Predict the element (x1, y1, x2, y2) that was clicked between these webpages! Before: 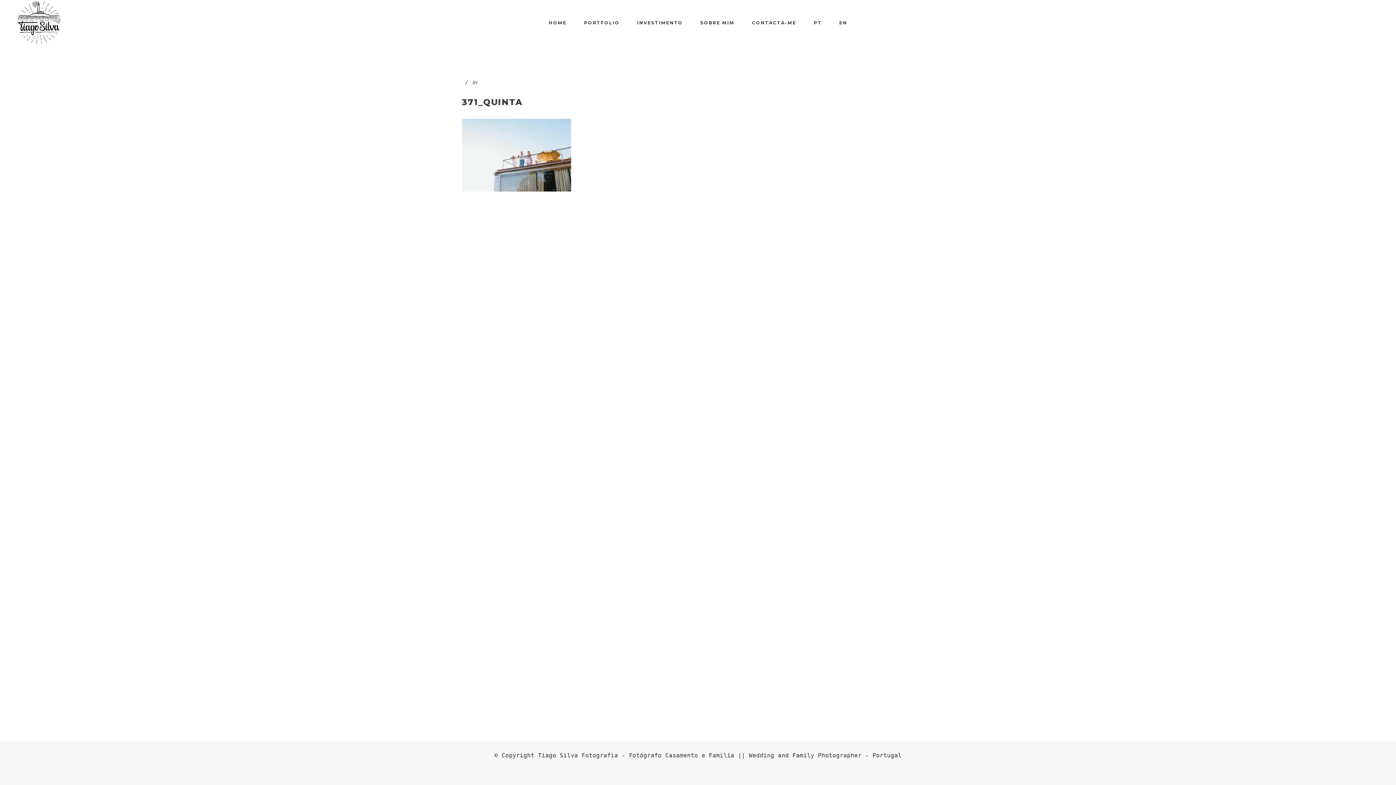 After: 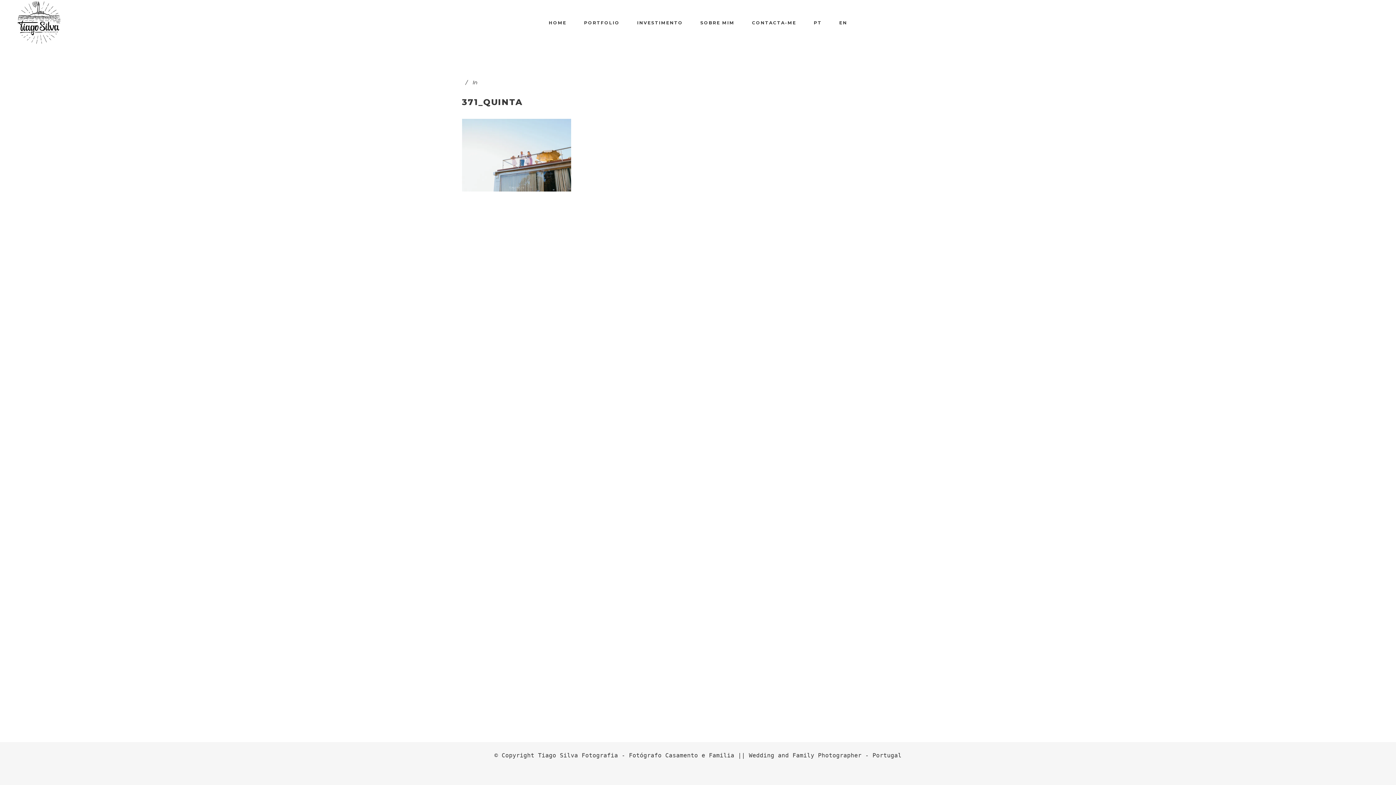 Action: bbox: (462, 97, 522, 107) label: 371_QUINTA